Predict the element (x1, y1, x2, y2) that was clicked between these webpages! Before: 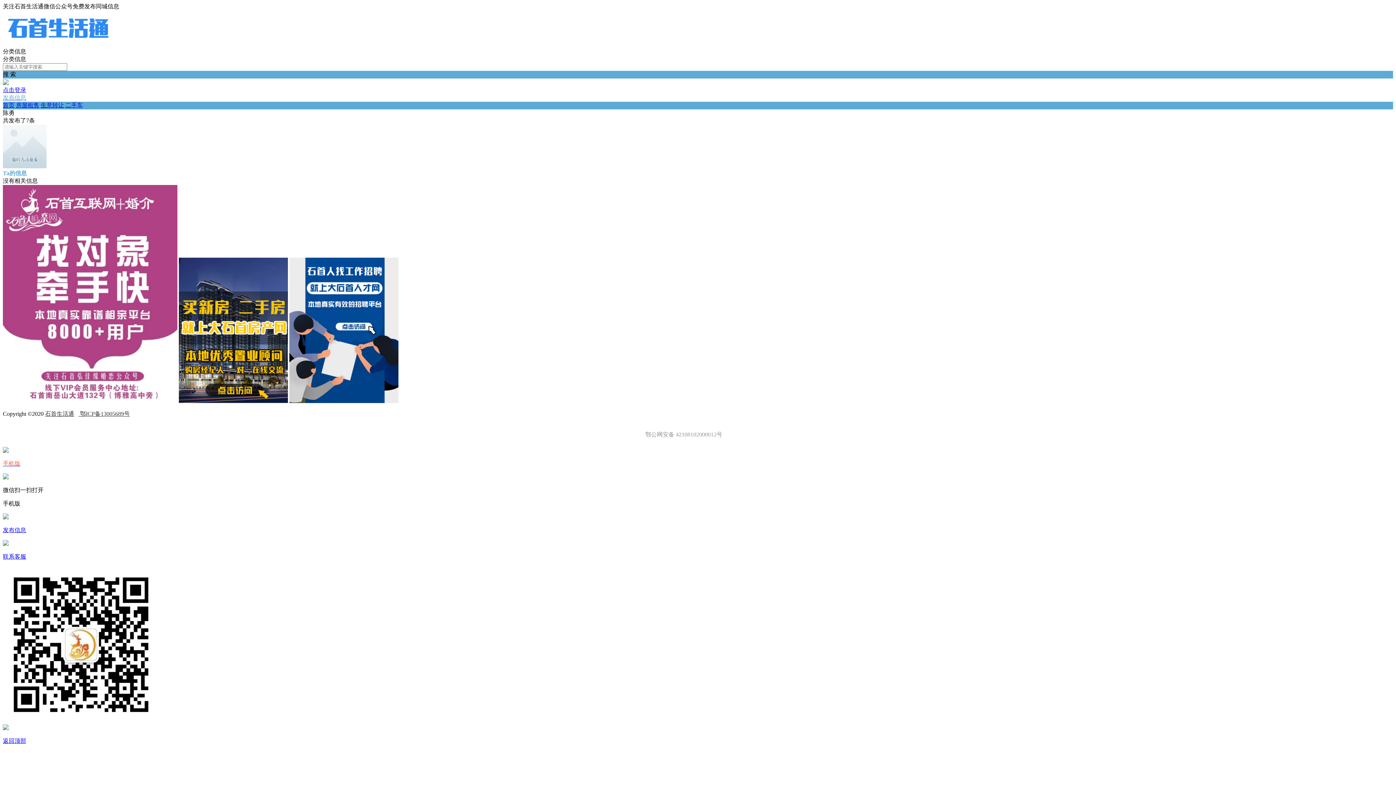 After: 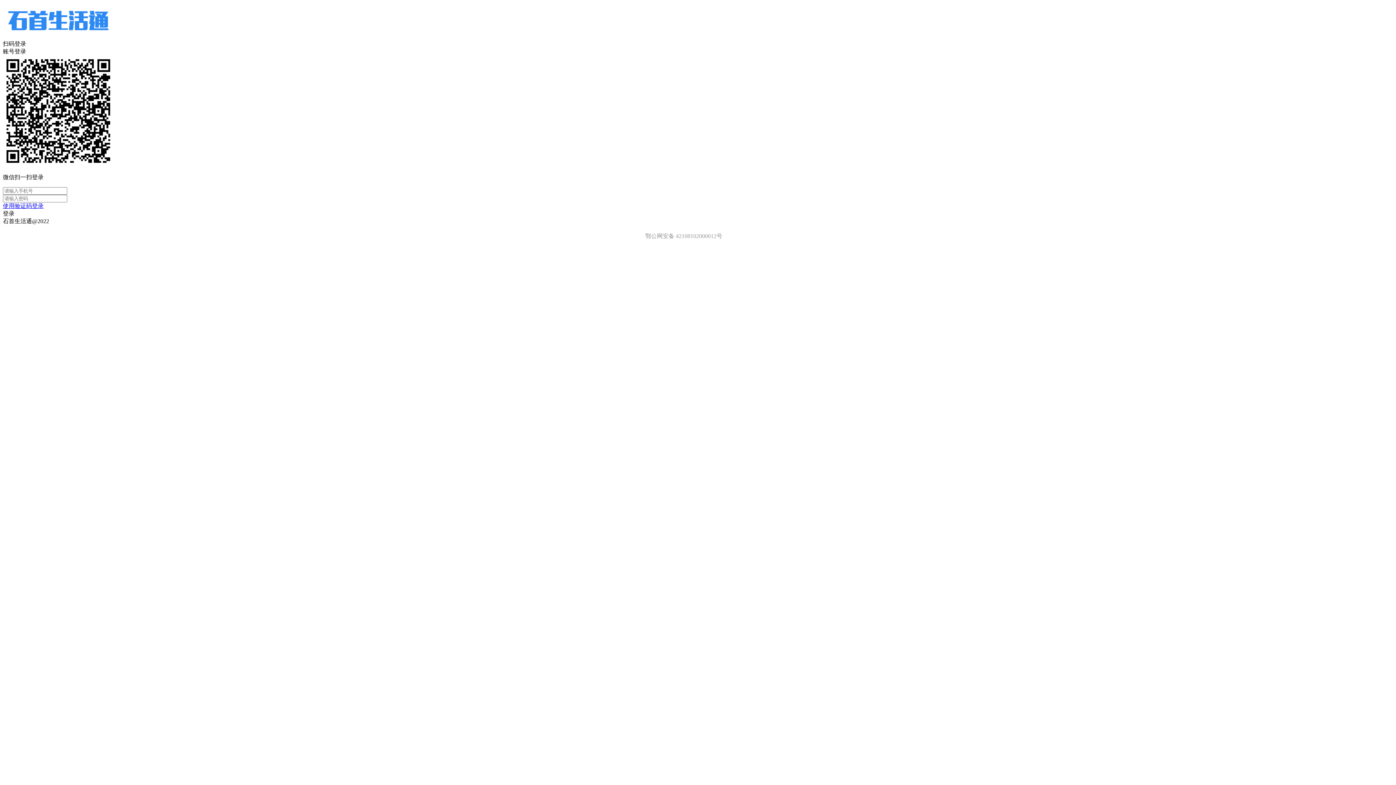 Action: bbox: (2, 94, 1393, 101) label: 发布信息